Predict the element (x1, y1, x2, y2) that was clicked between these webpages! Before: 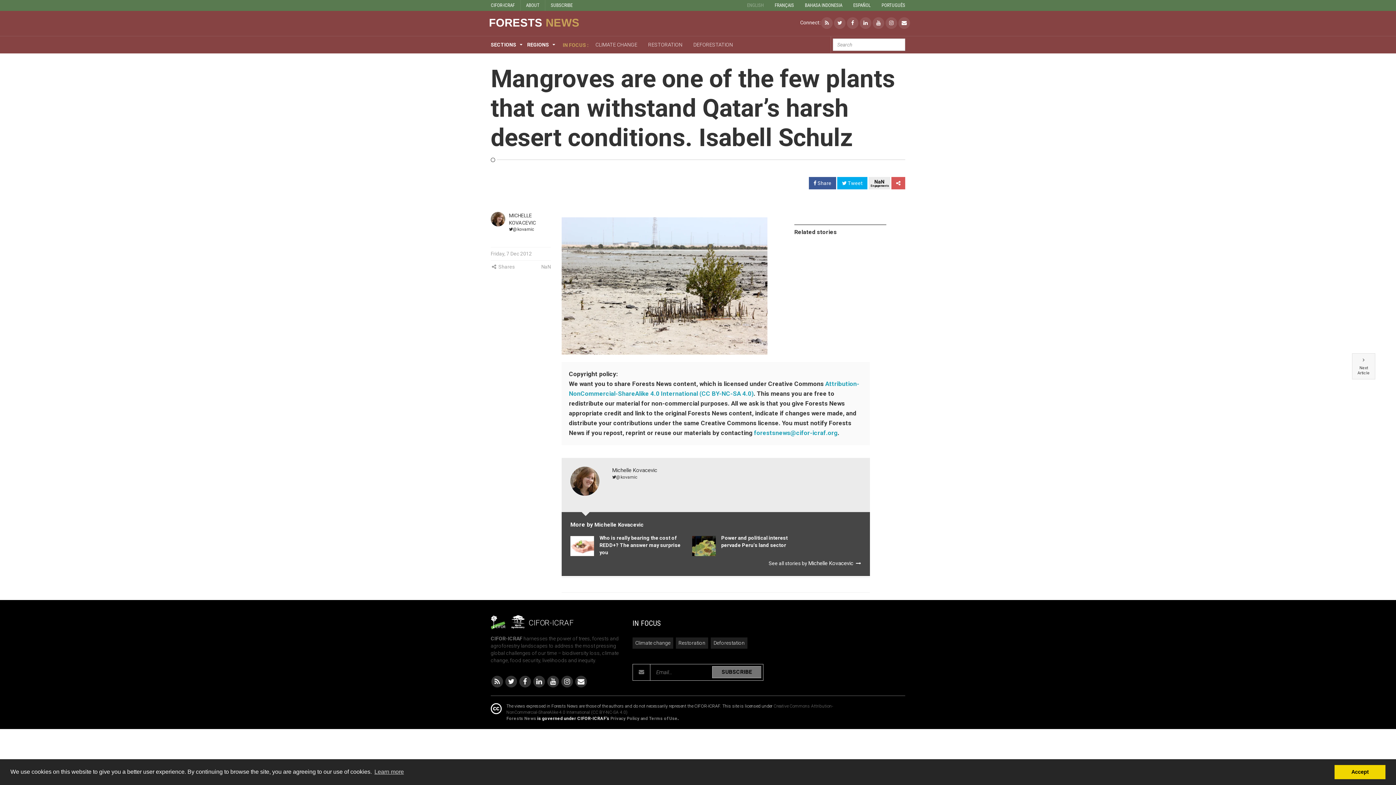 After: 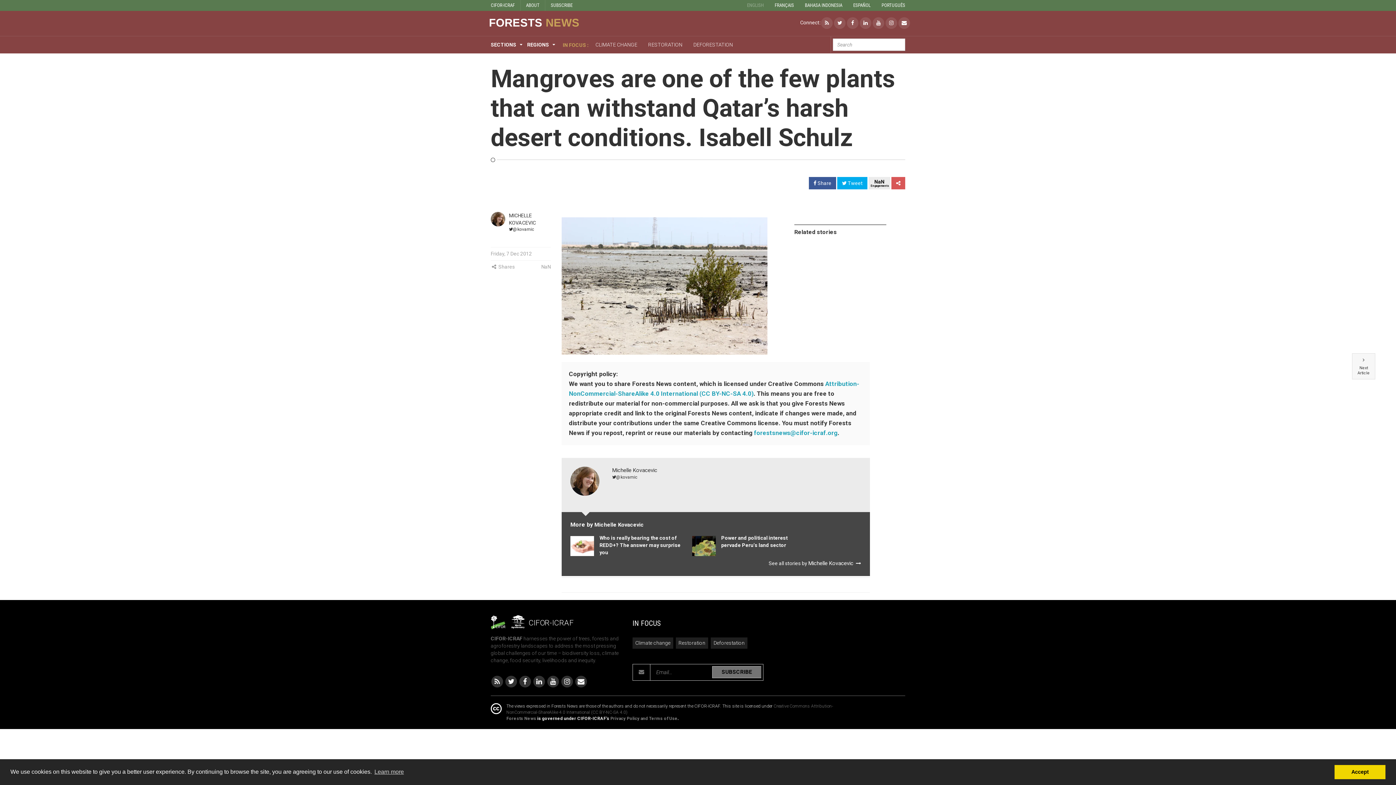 Action: bbox: (550, 2, 572, 8) label: SUBSCRIBE